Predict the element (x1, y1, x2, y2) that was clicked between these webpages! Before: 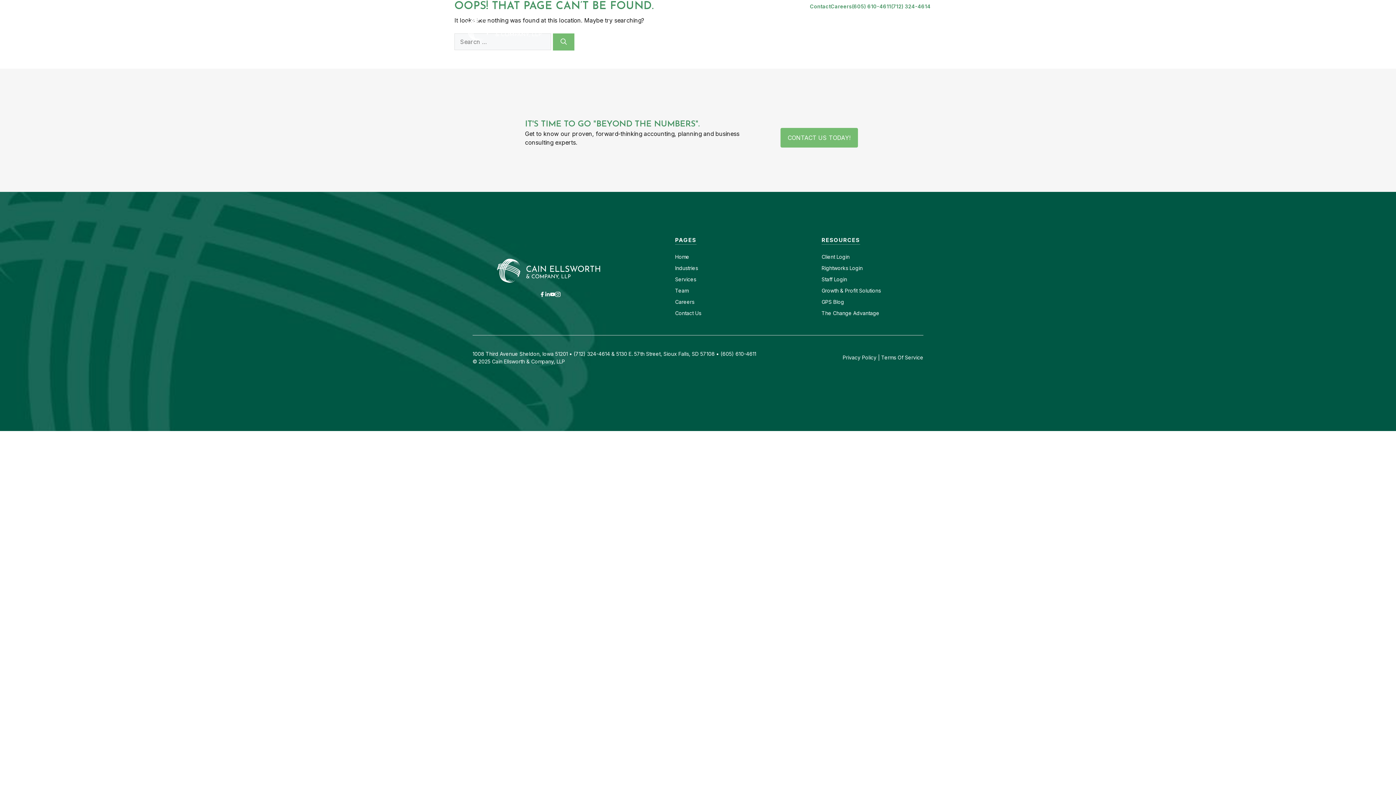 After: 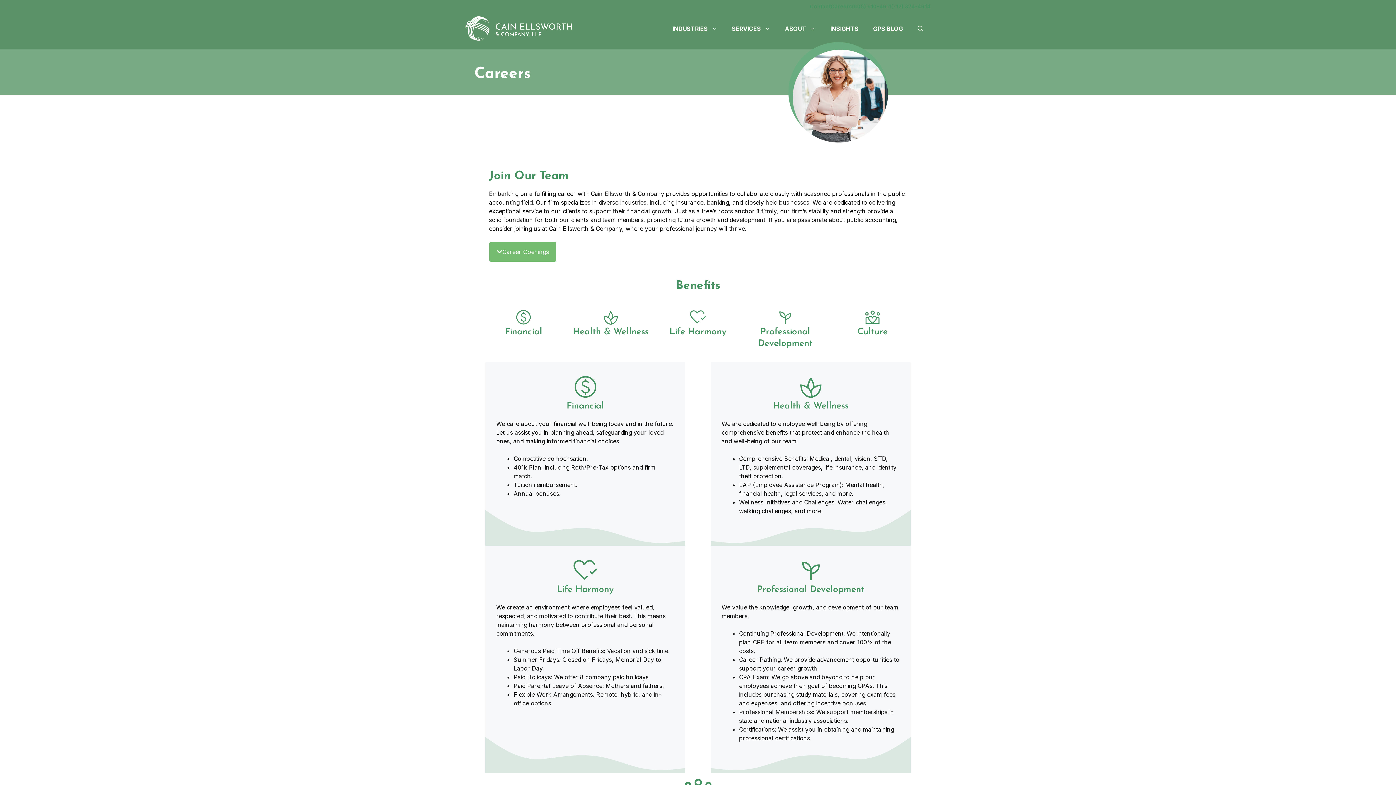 Action: label: Careers bbox: (675, 298, 694, 304)